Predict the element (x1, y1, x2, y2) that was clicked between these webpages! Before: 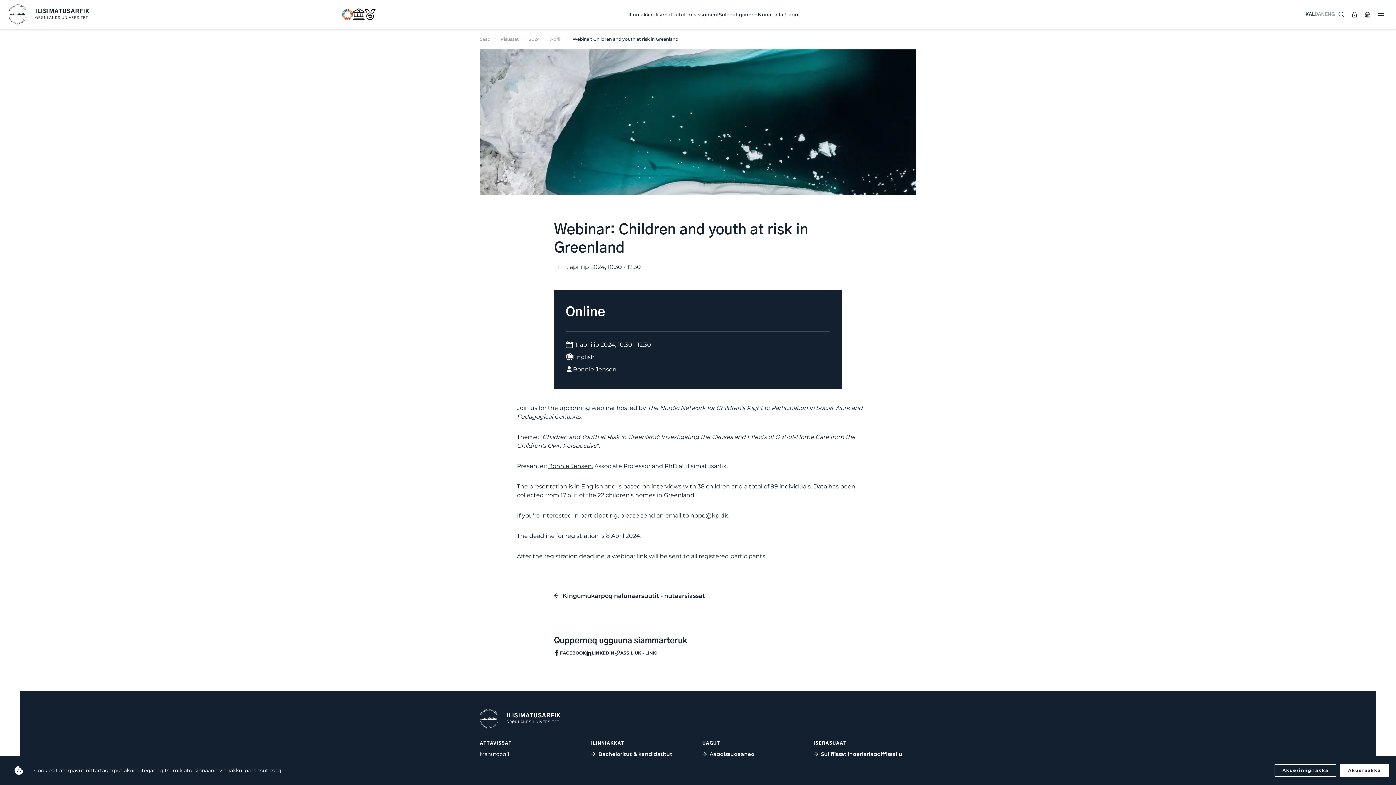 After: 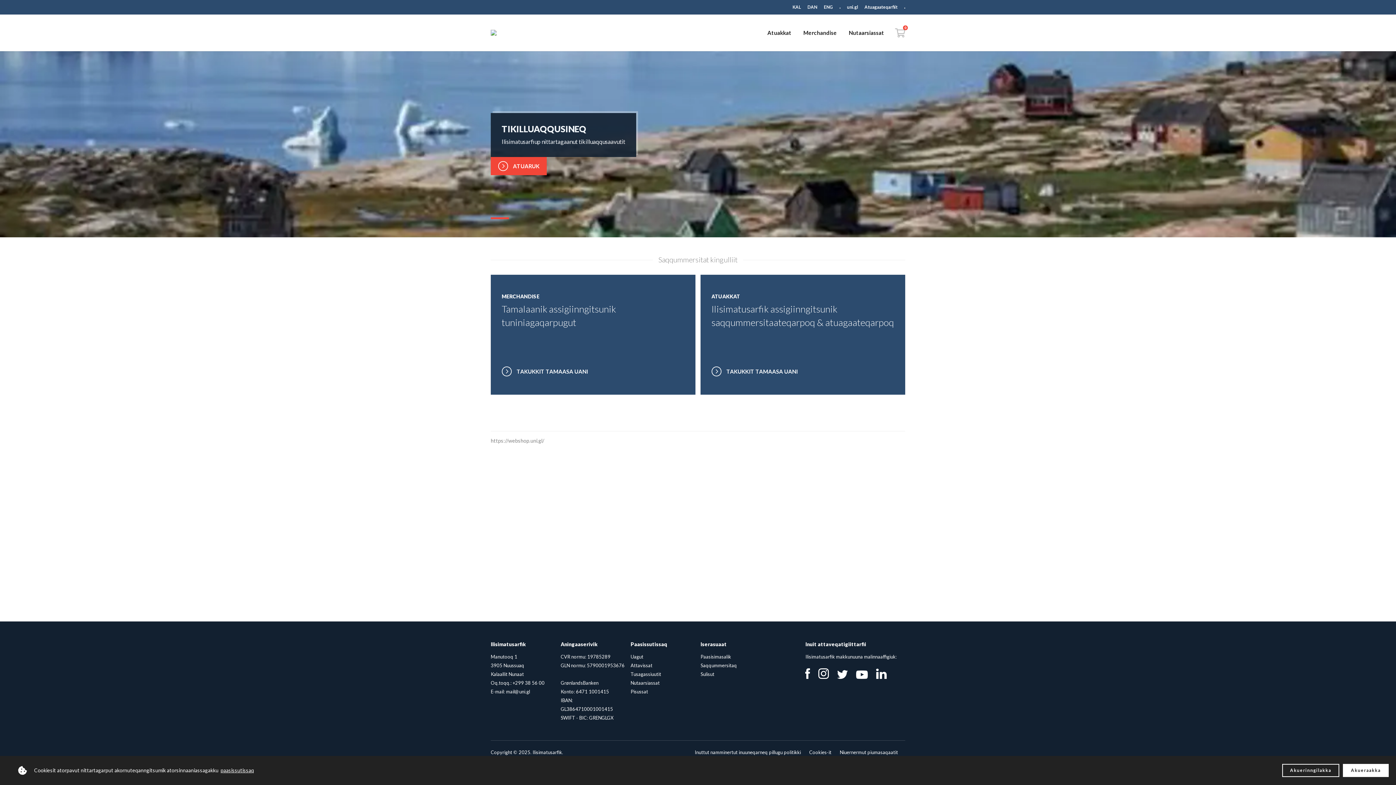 Action: bbox: (1361, 8, 1374, 21)